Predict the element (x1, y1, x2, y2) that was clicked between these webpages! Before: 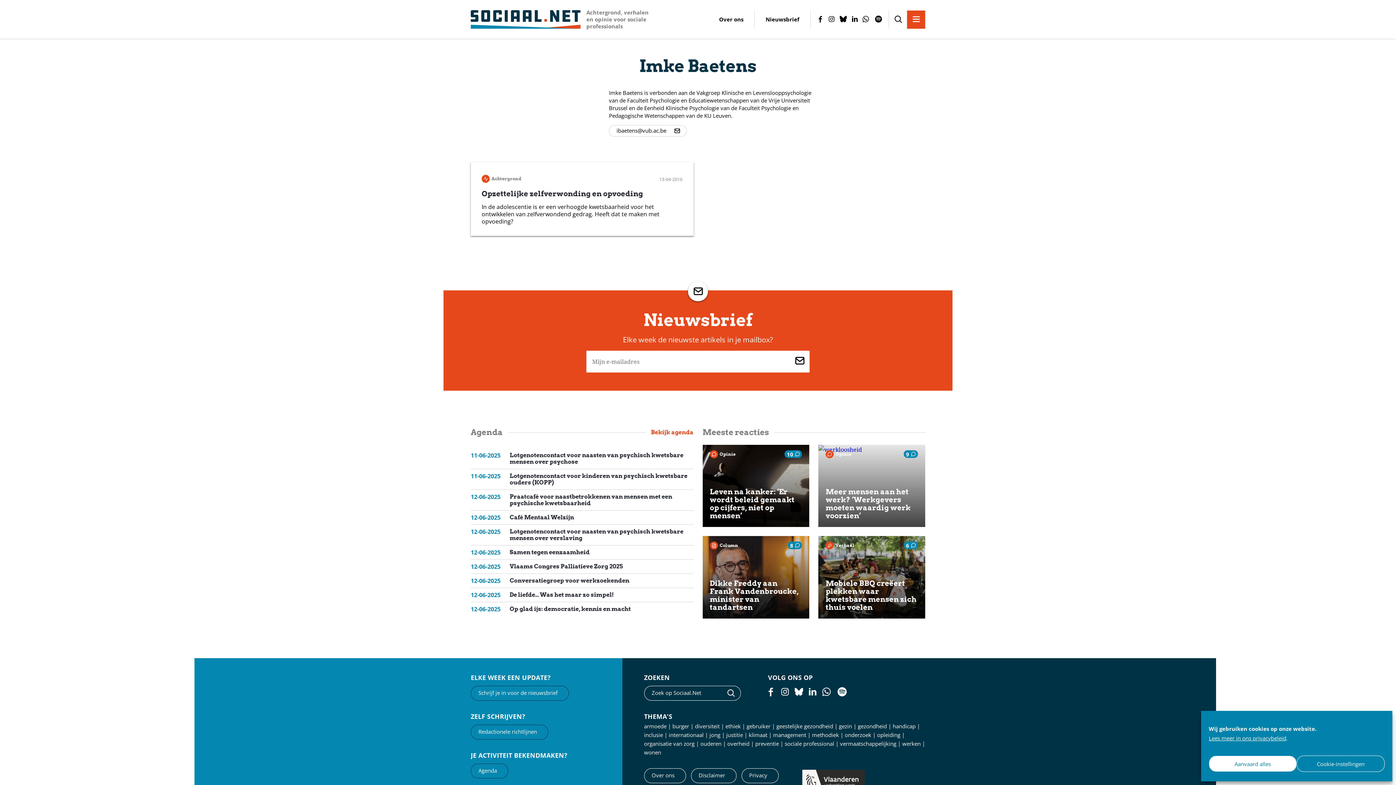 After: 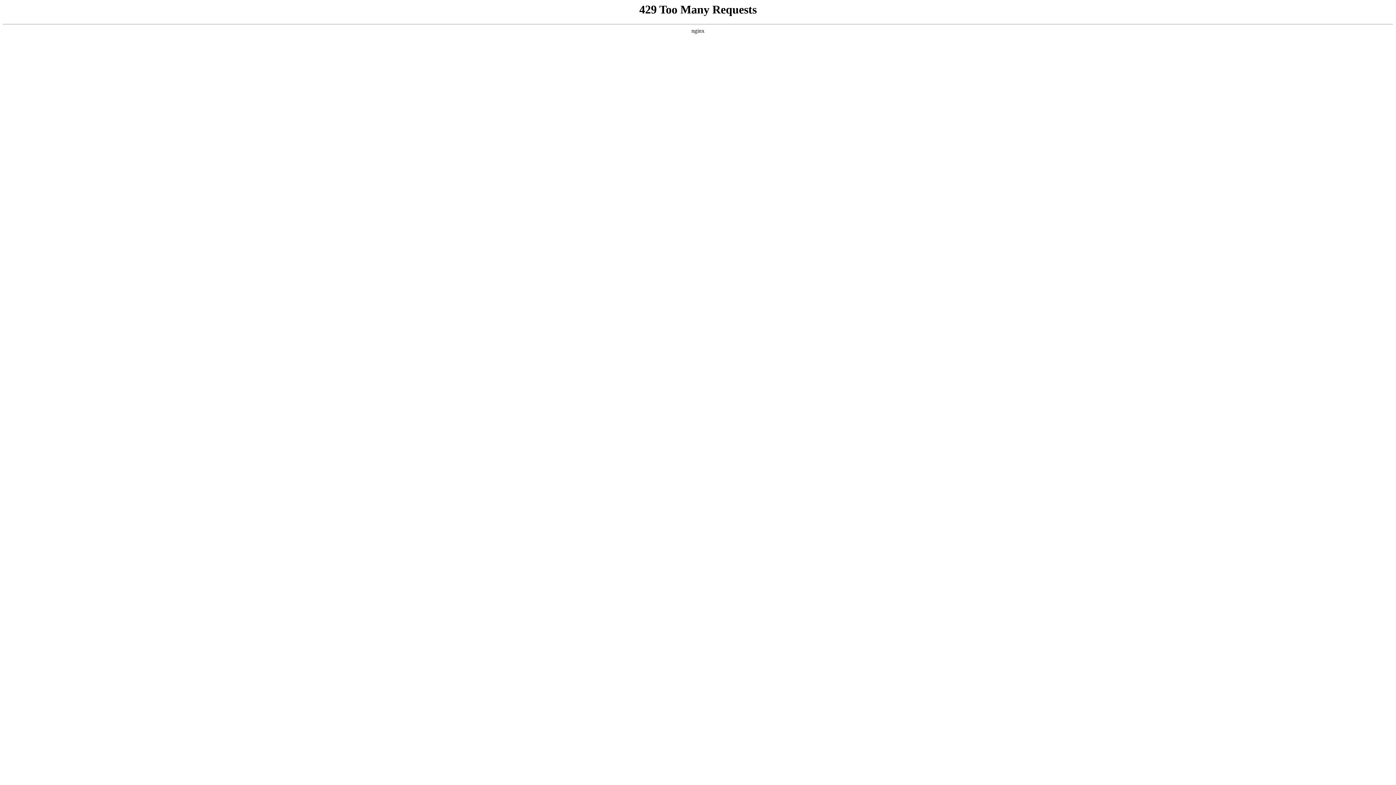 Action: bbox: (741, 768, 778, 783) label: Privacy